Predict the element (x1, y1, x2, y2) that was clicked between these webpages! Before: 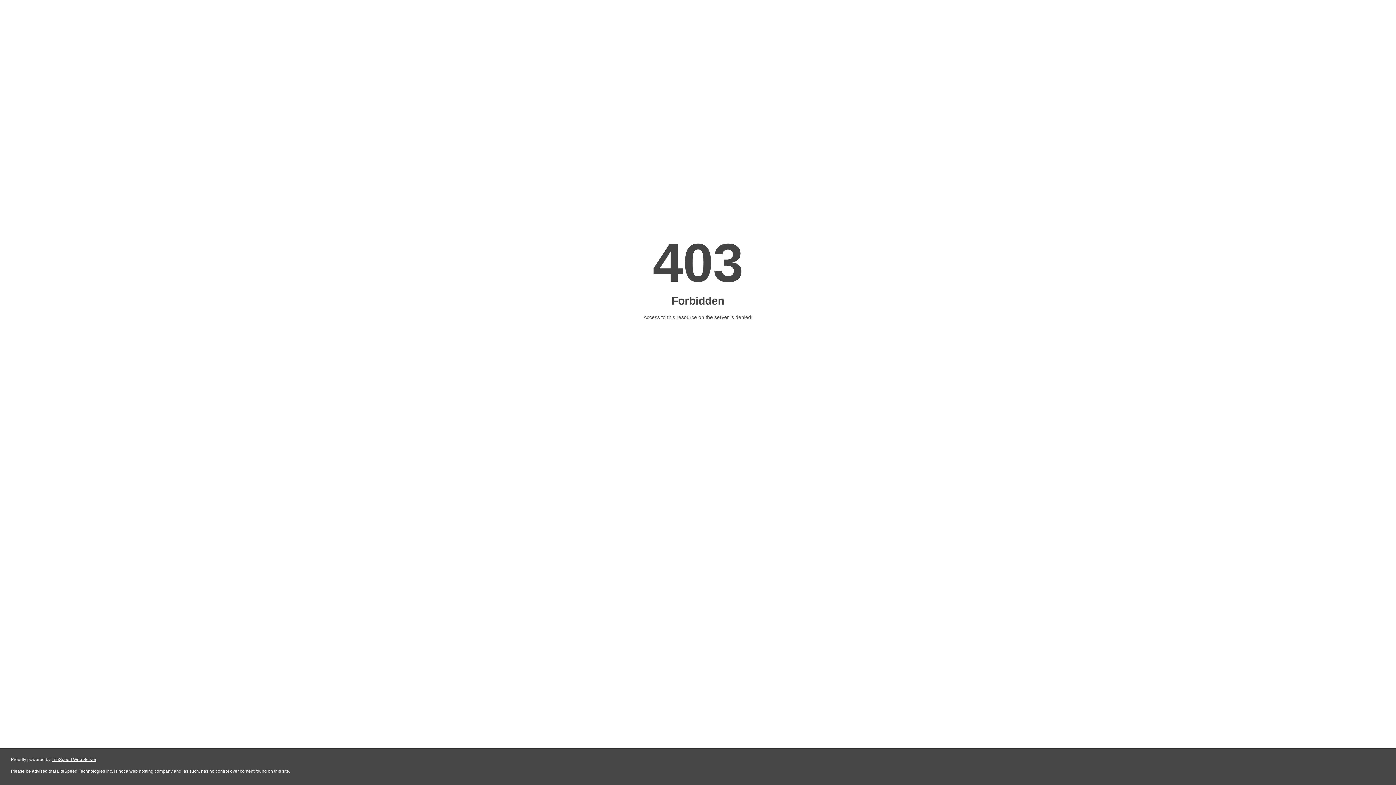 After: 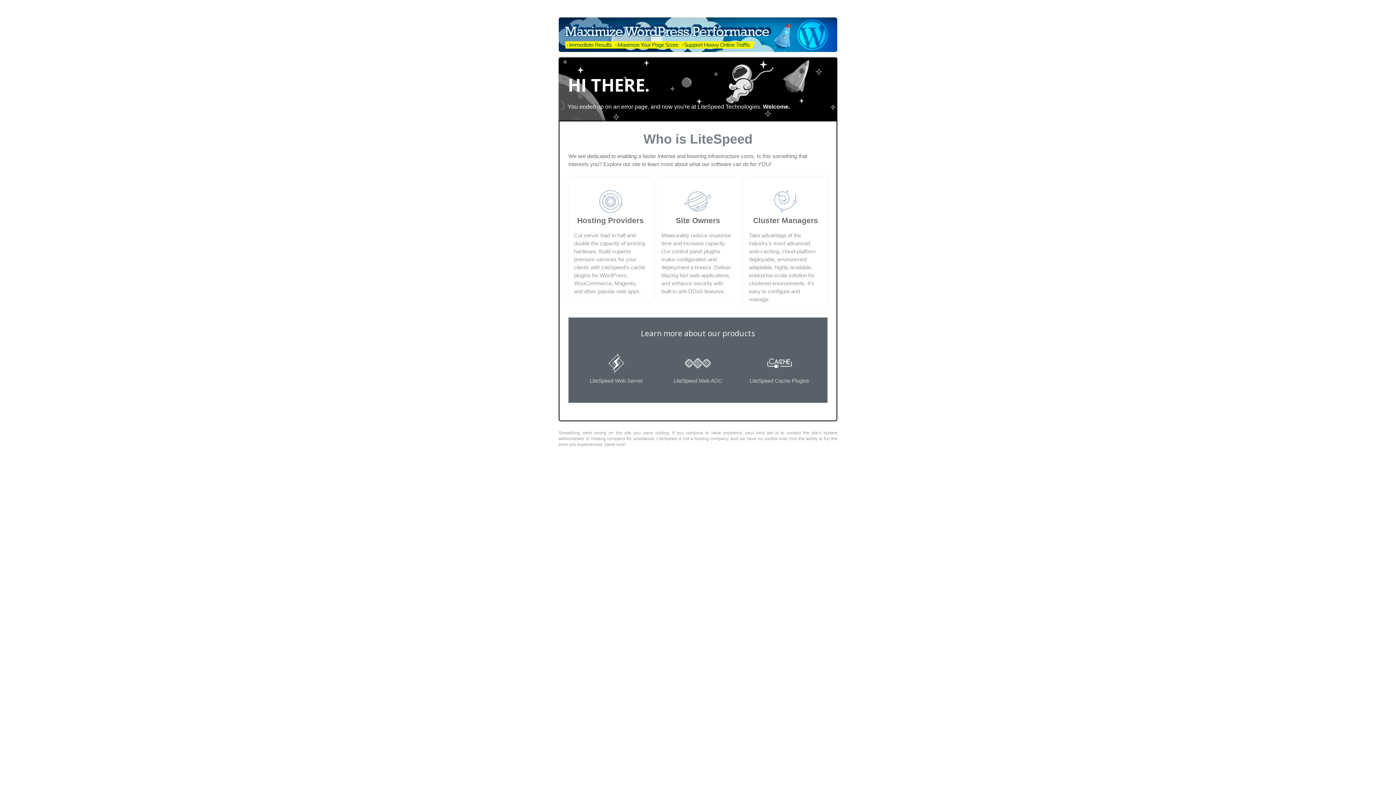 Action: label: LiteSpeed Web Server bbox: (51, 757, 96, 762)